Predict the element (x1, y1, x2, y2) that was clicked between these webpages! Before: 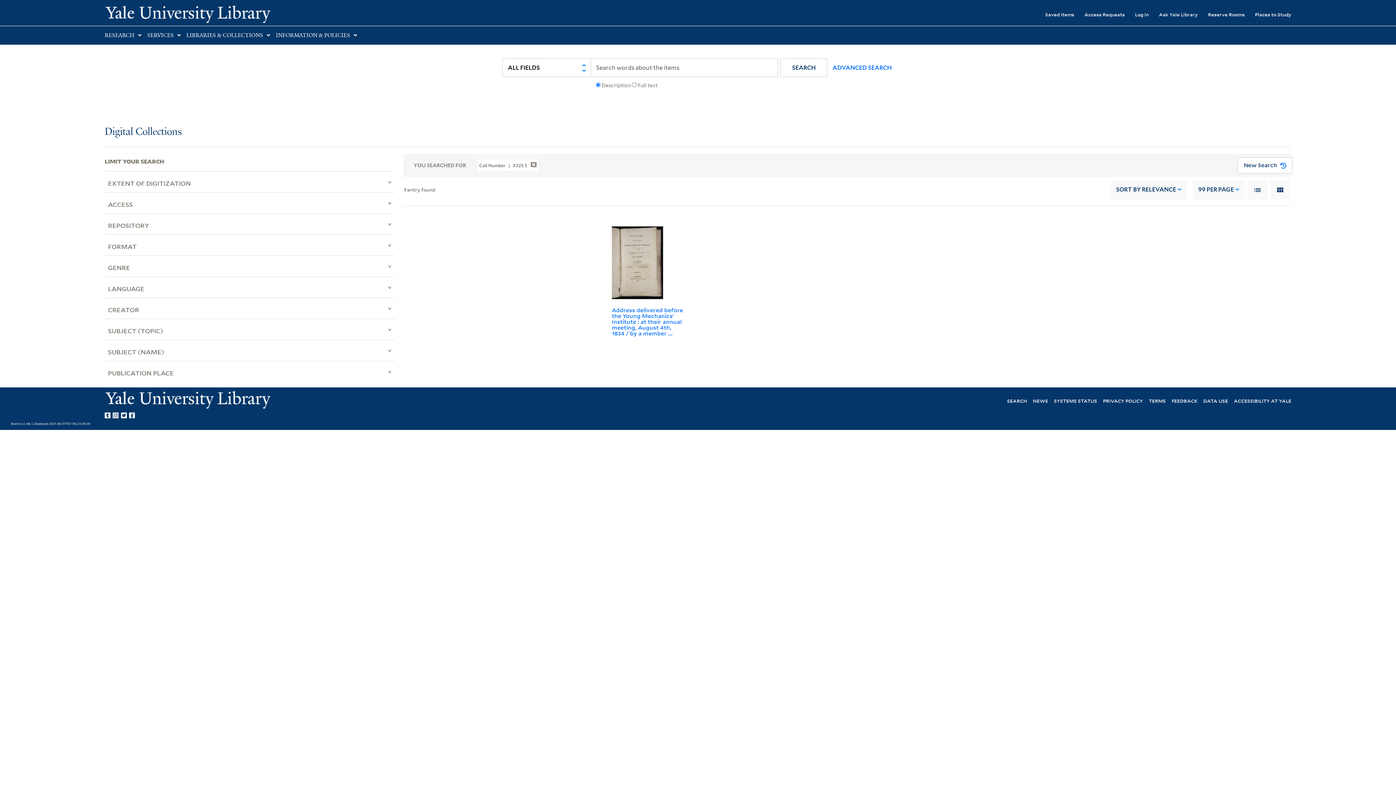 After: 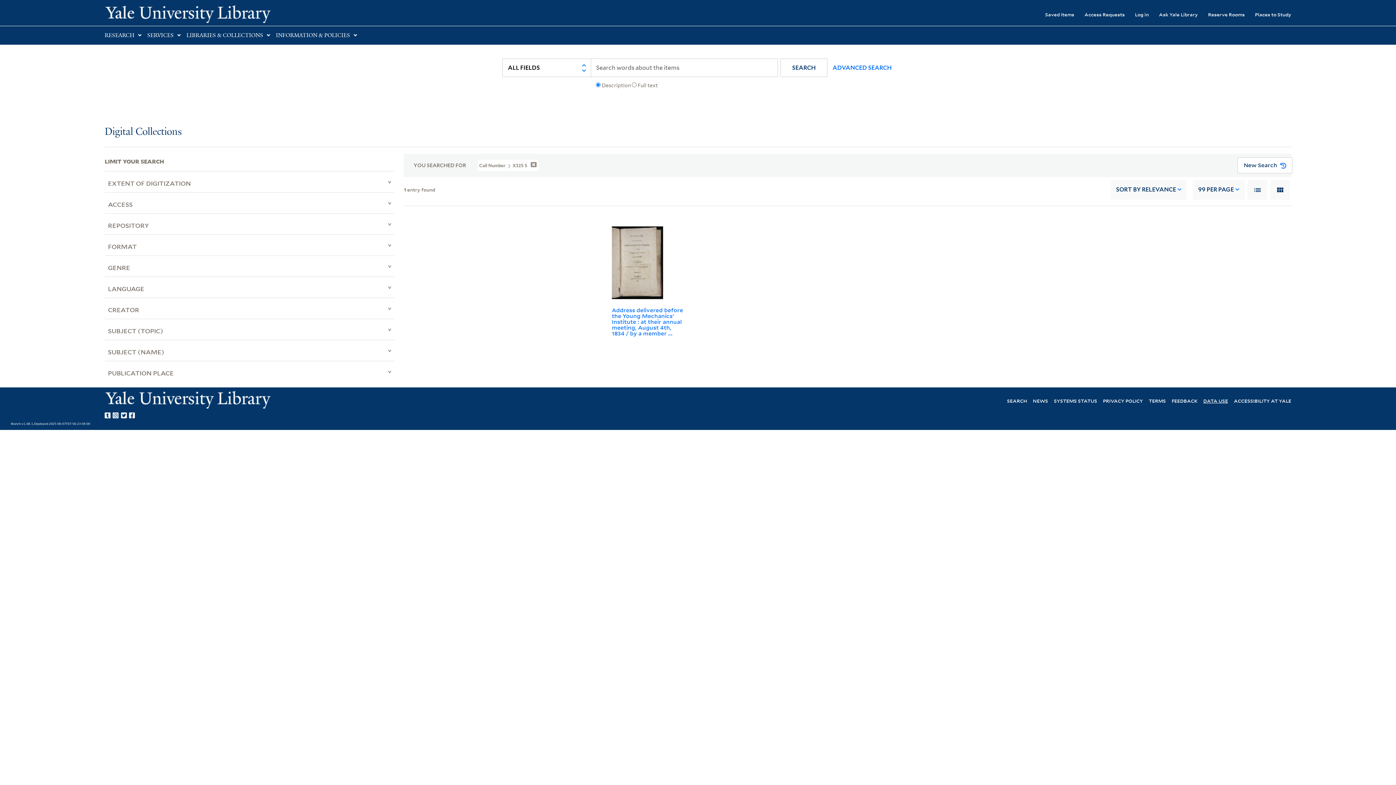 Action: bbox: (1203, 397, 1228, 404) label: DATA USE